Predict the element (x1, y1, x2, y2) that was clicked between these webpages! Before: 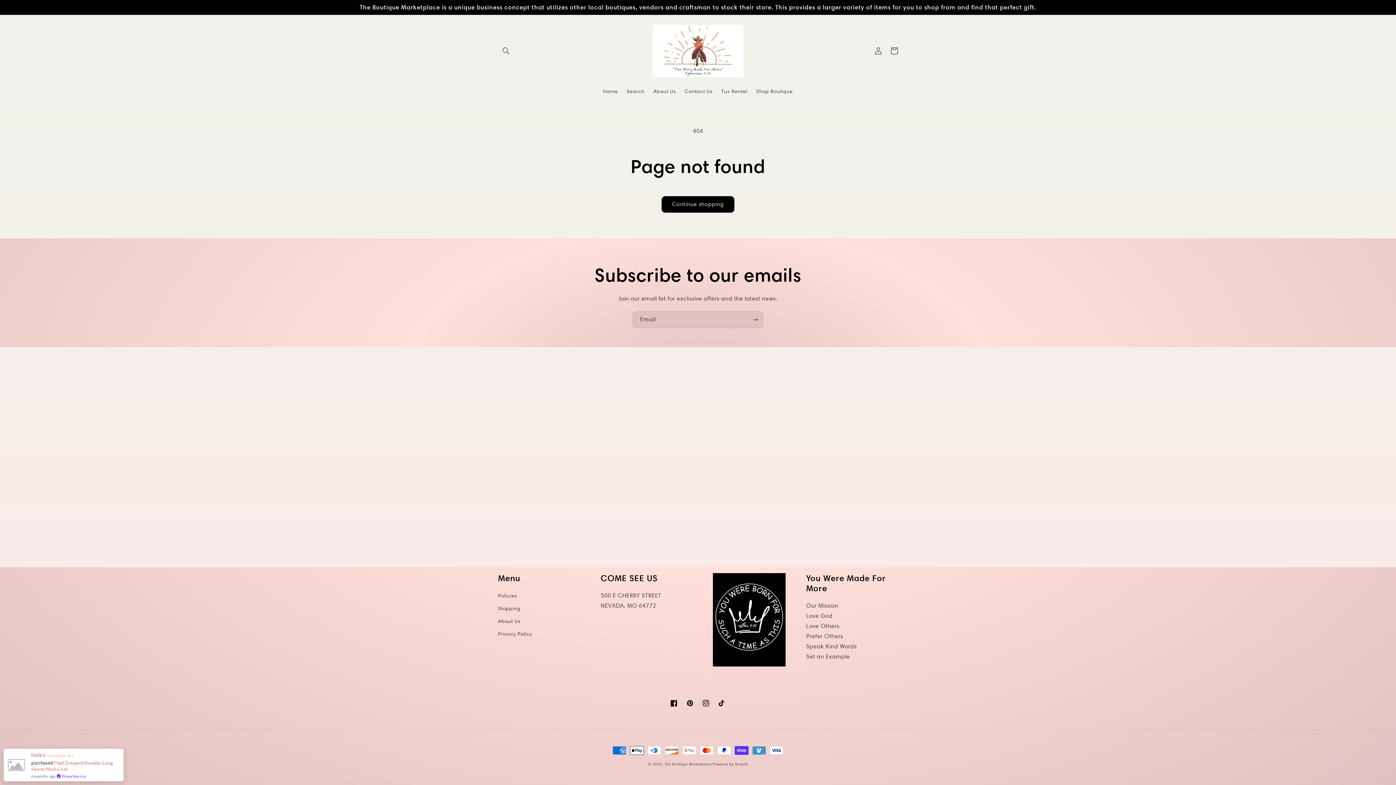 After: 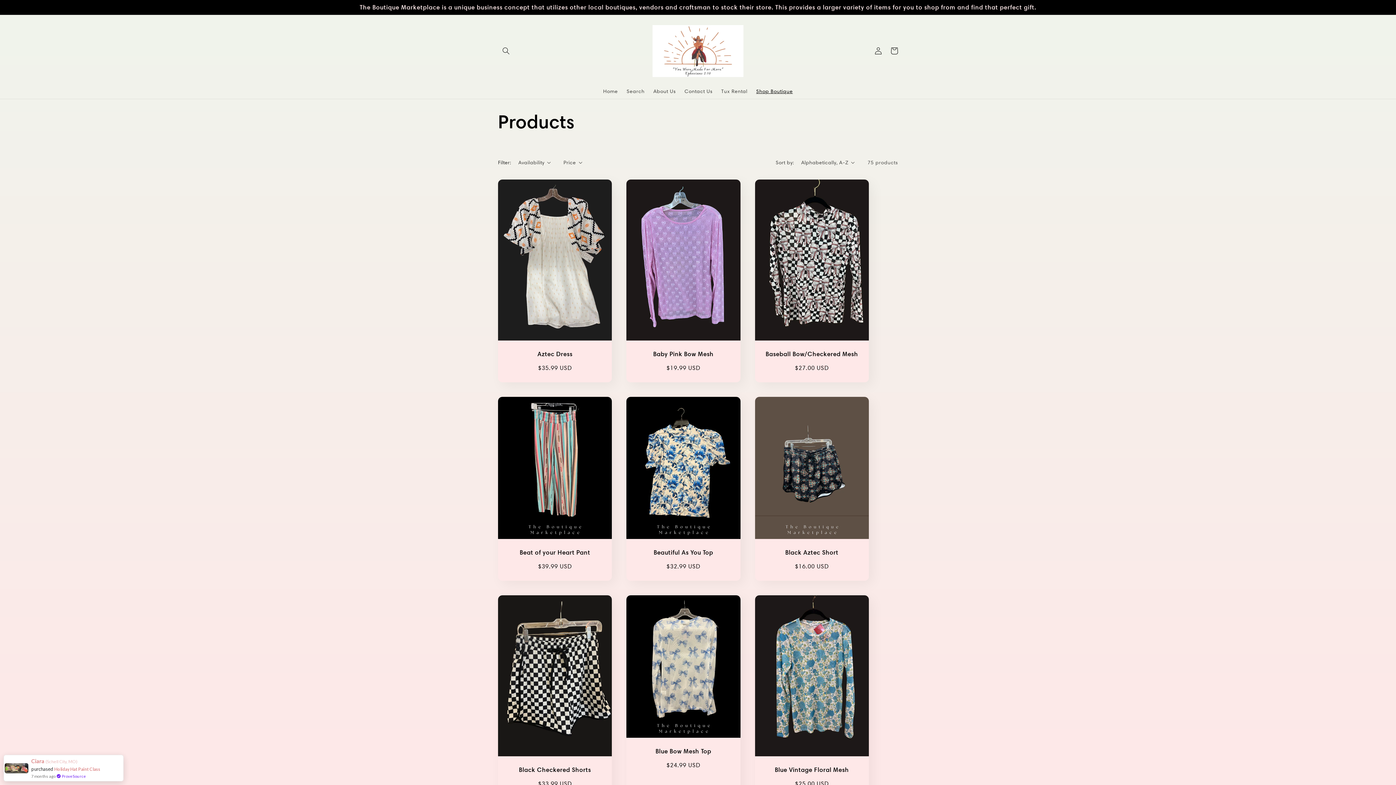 Action: bbox: (661, 195, 734, 212) label: Continue shopping